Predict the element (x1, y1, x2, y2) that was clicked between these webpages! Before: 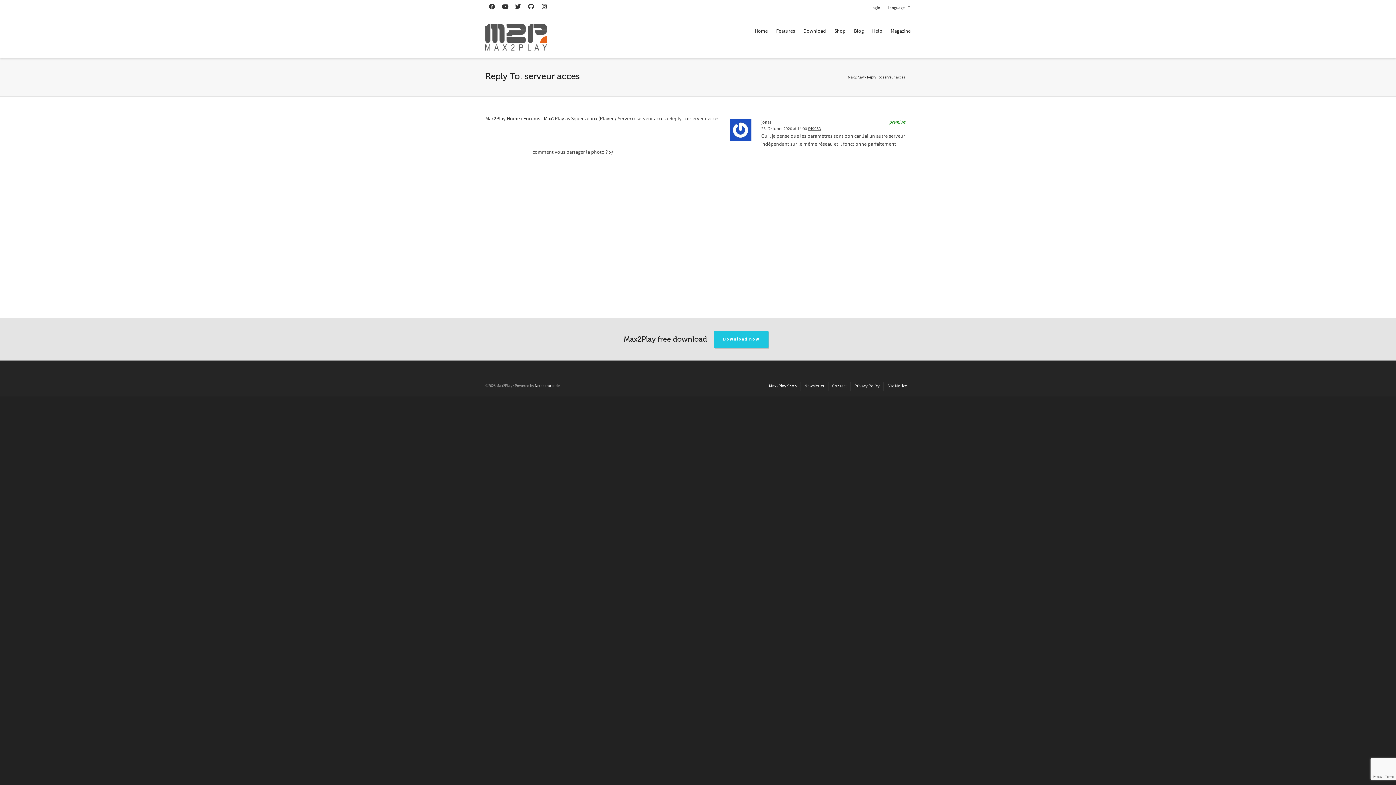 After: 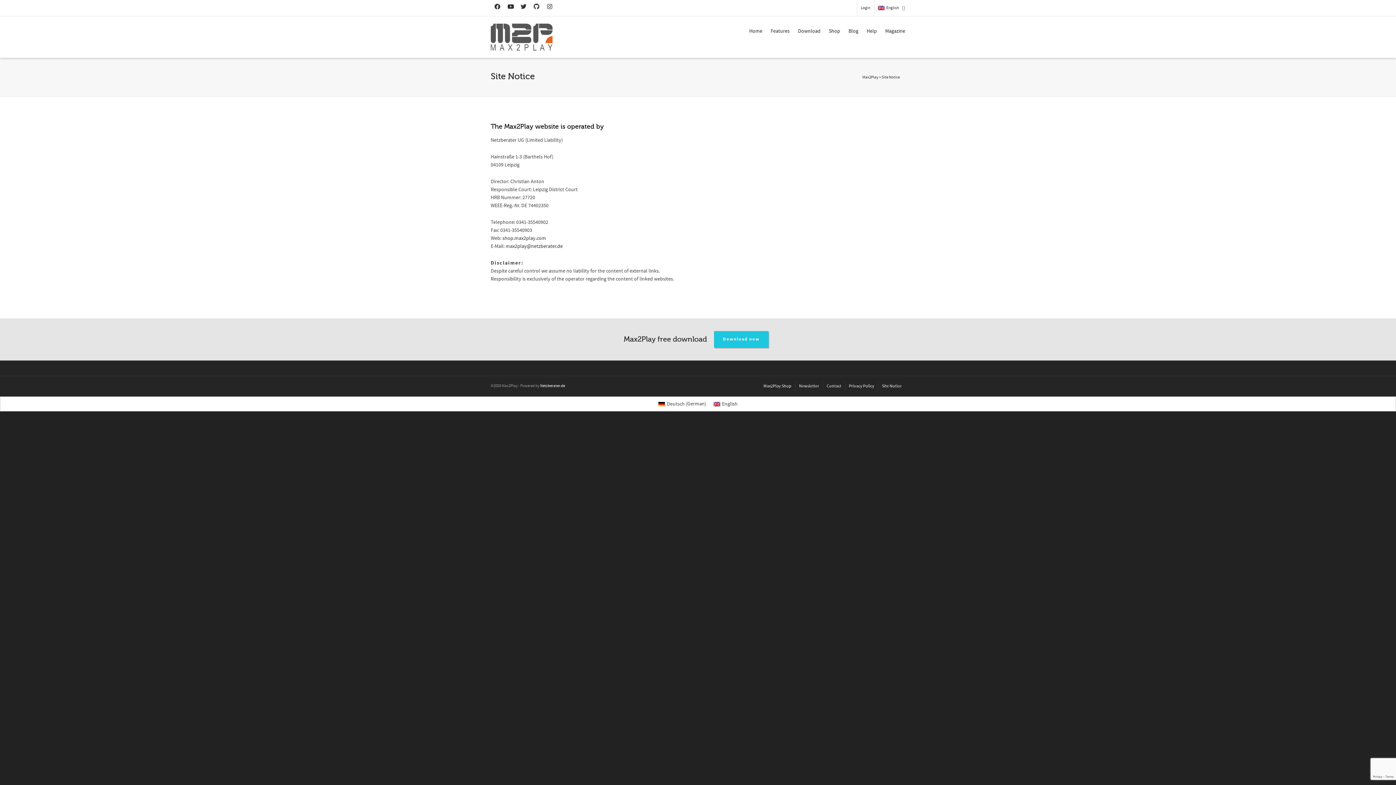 Action: label: Site Notice bbox: (887, 381, 907, 391)